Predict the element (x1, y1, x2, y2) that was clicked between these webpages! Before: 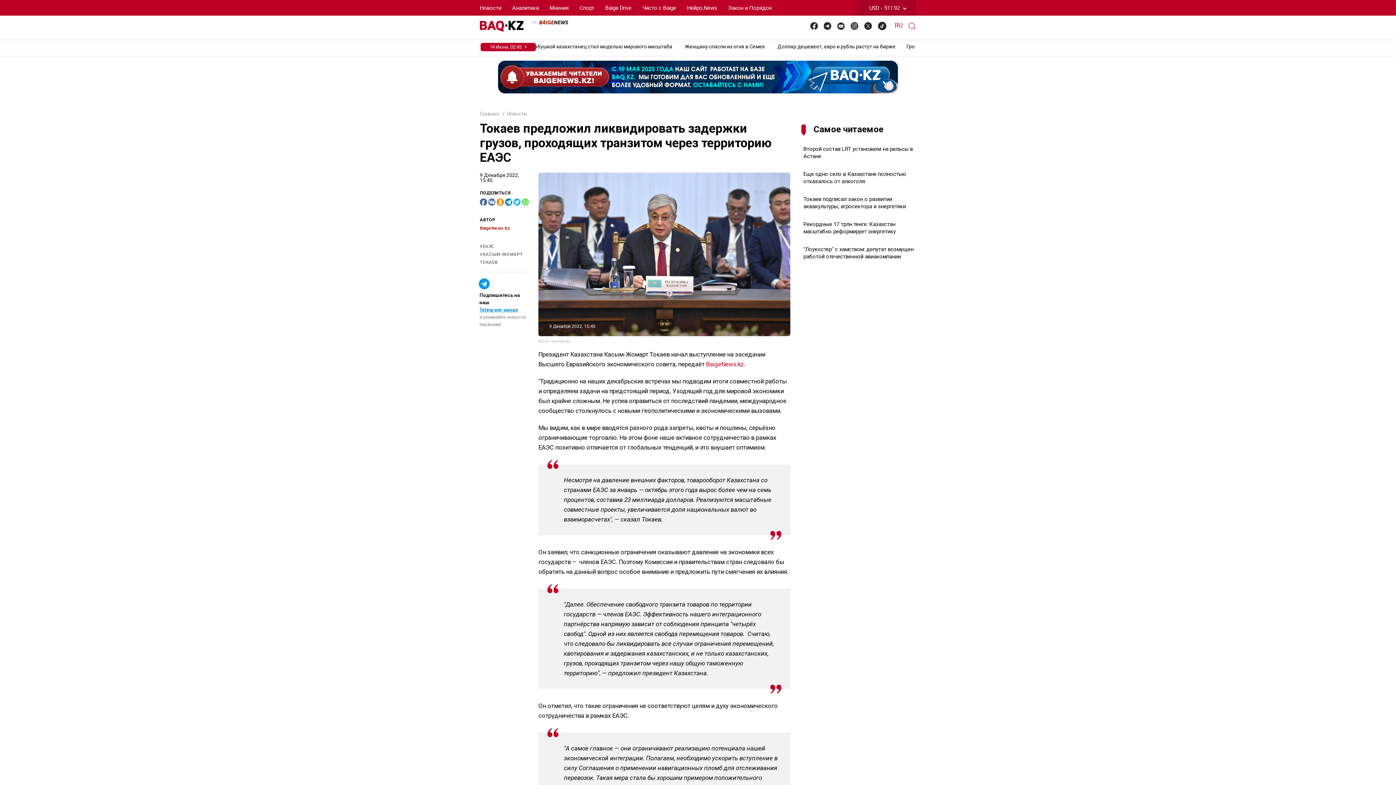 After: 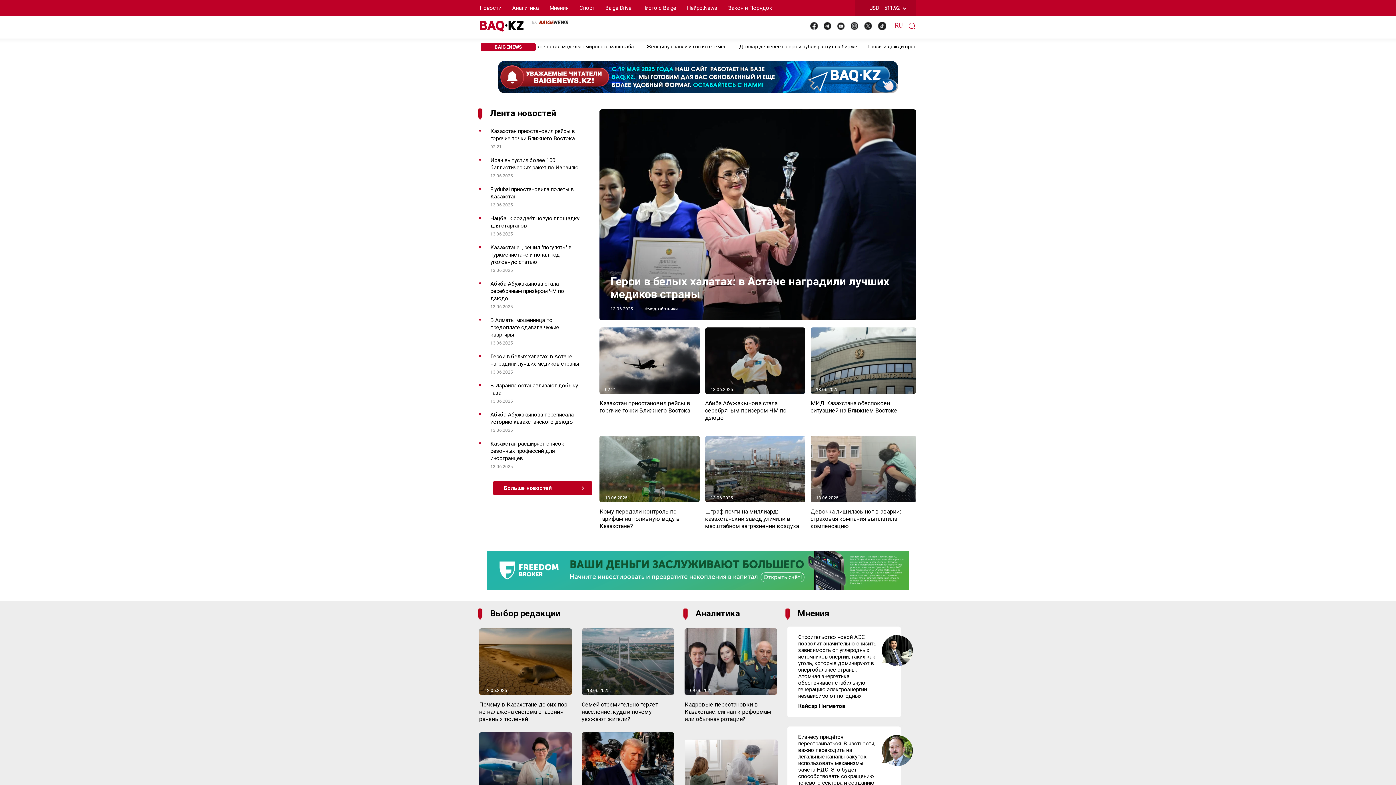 Action: bbox: (480, 110, 499, 116) label: Главная